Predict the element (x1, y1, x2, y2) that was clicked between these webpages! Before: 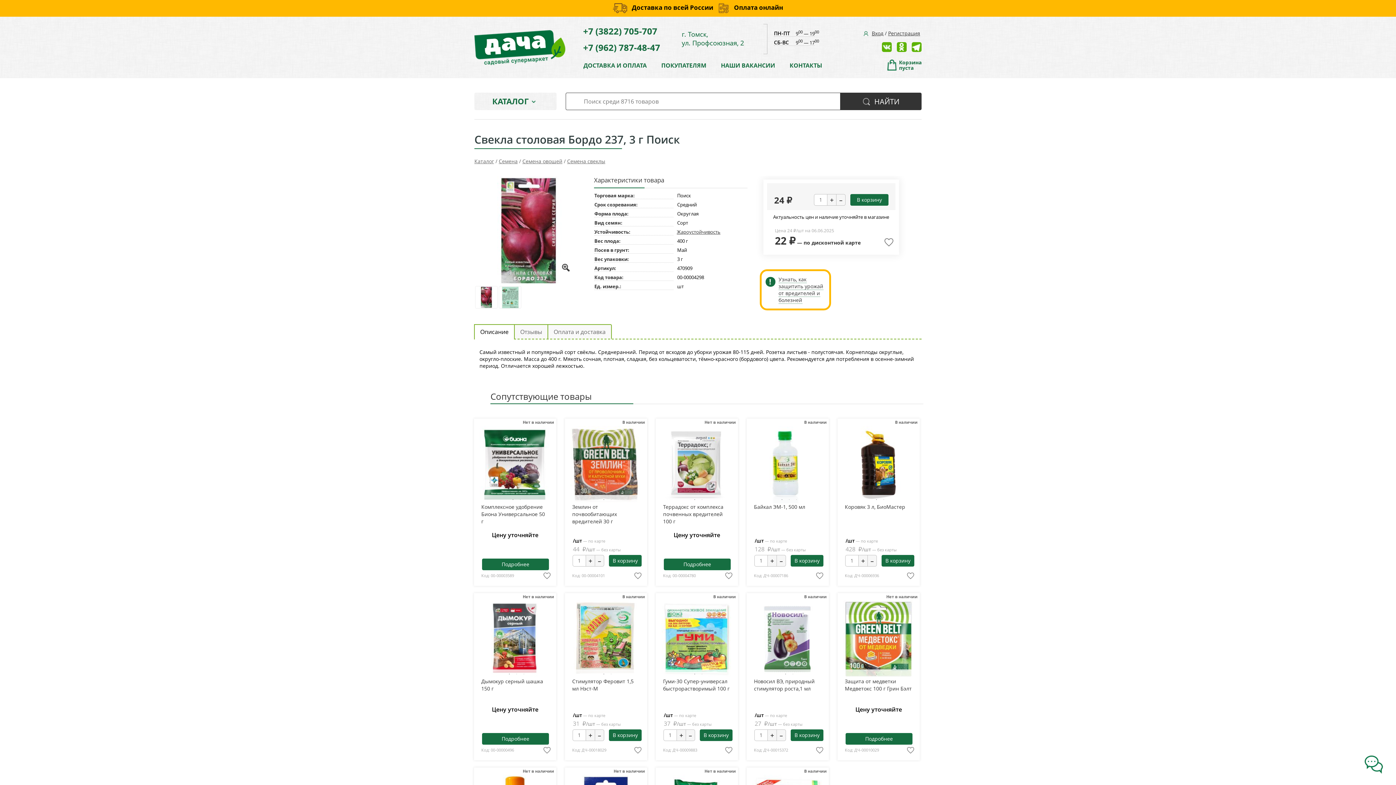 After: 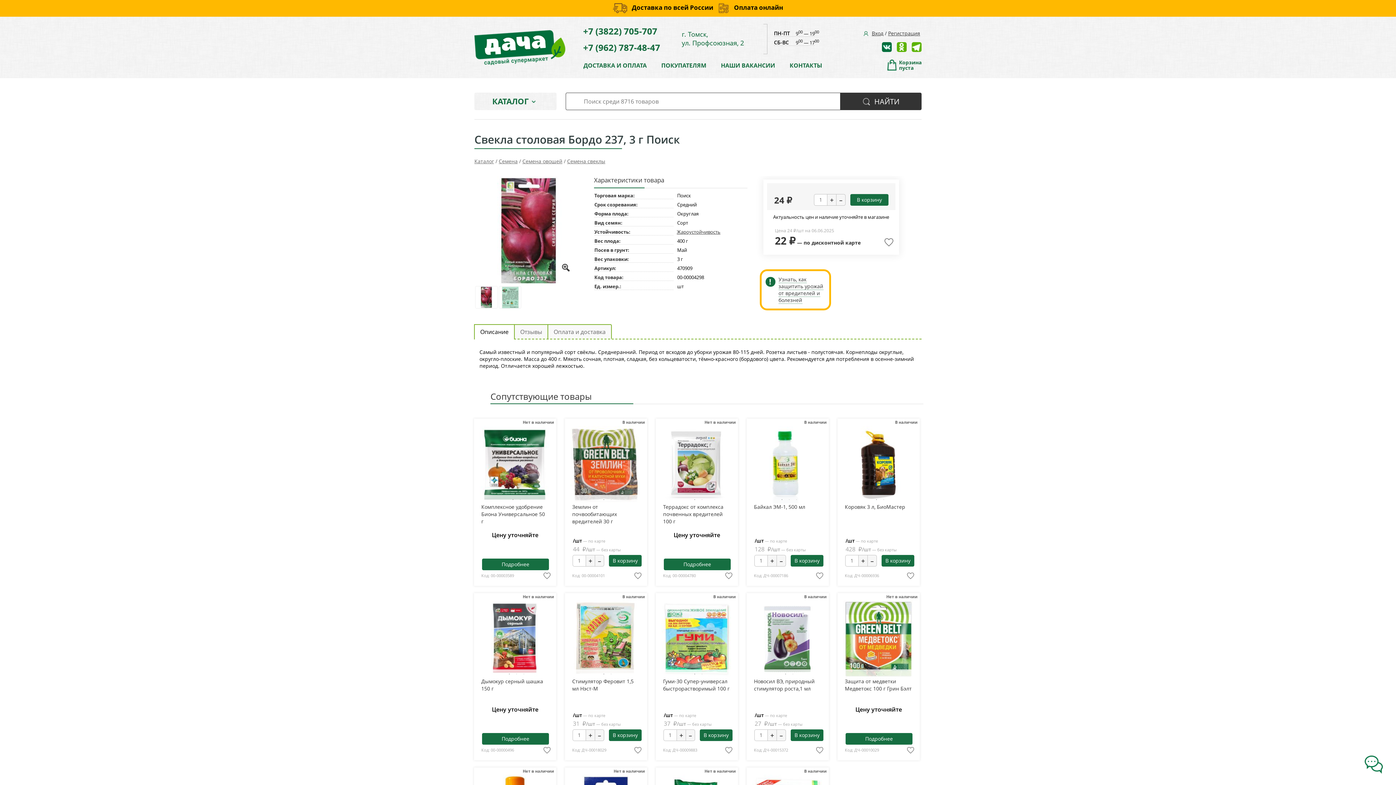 Action: bbox: (882, 42, 892, 52)